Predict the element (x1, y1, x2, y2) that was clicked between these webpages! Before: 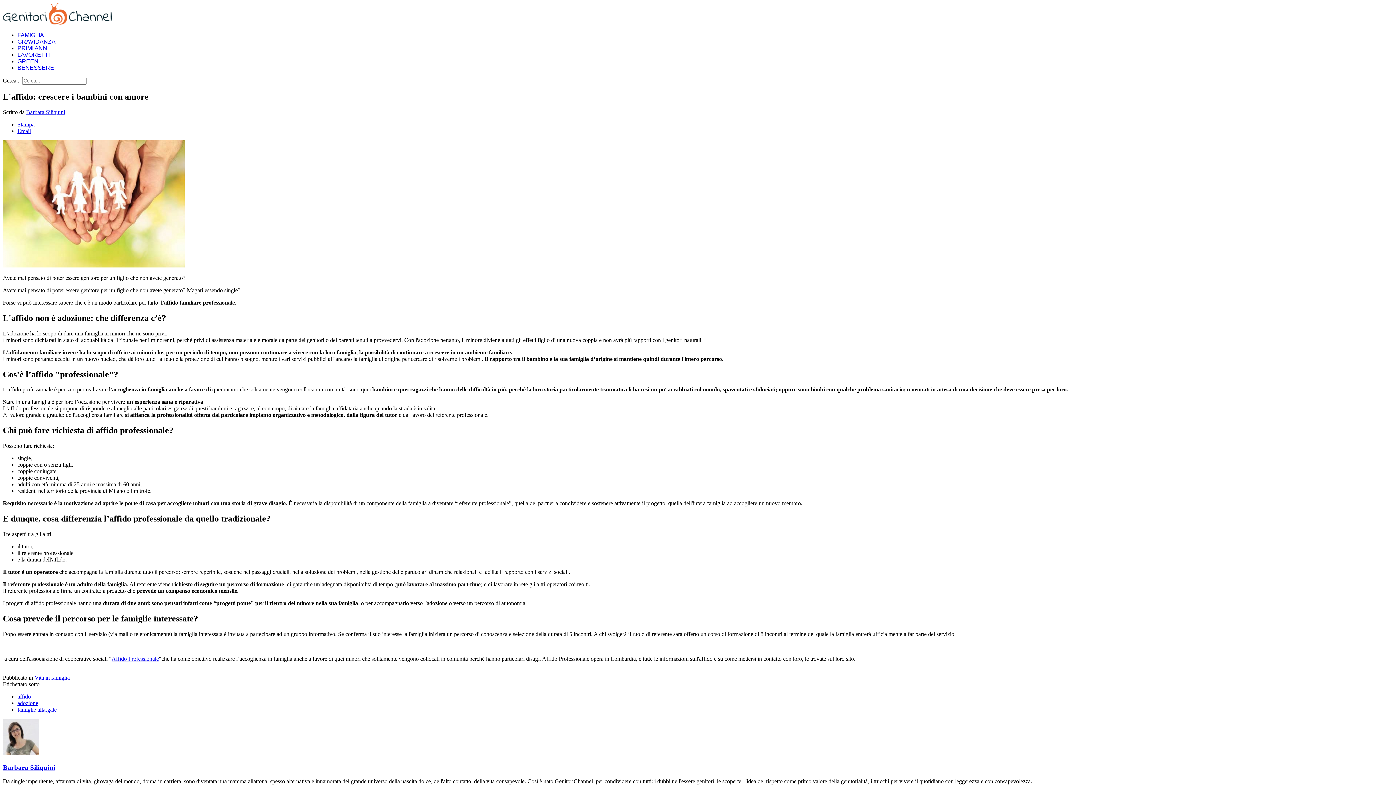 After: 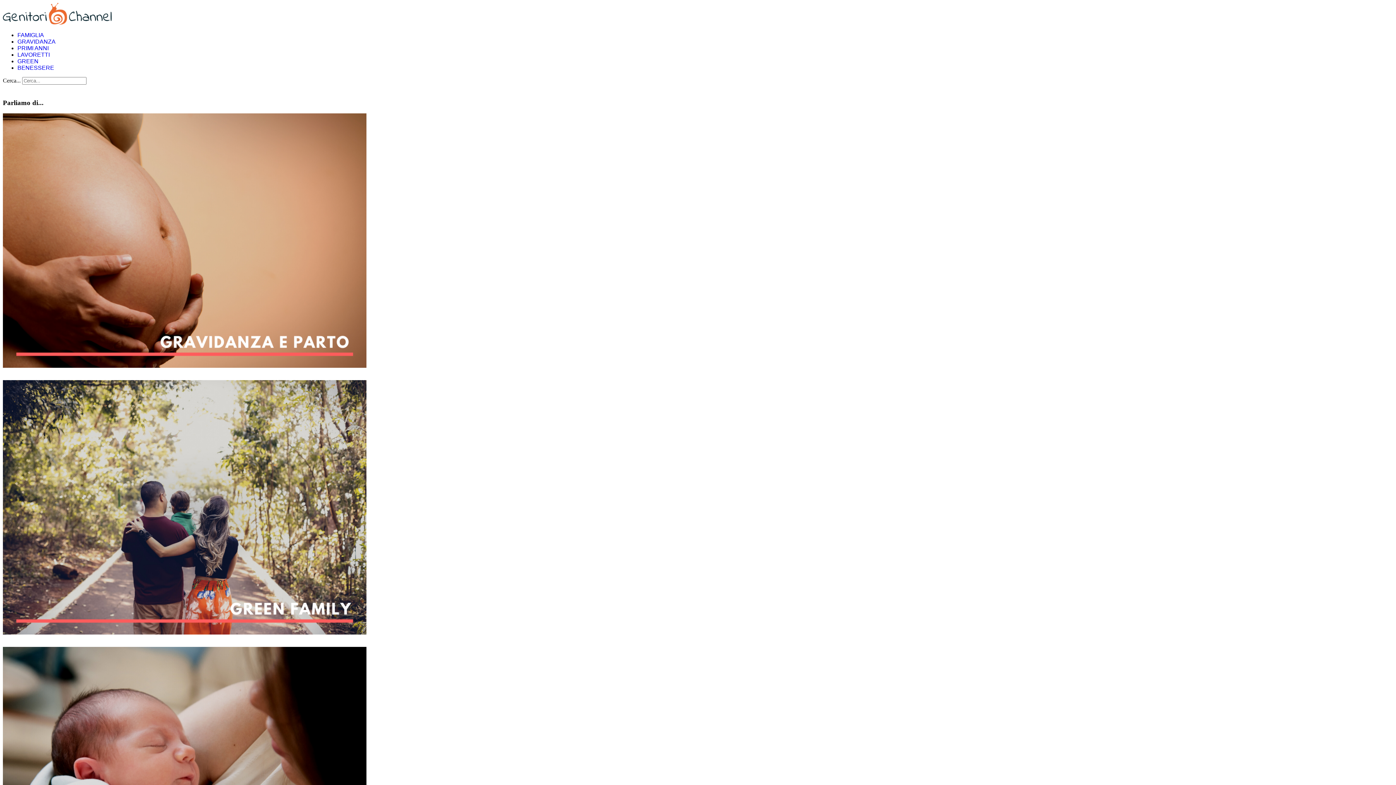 Action: bbox: (2, 19, 111, 25)